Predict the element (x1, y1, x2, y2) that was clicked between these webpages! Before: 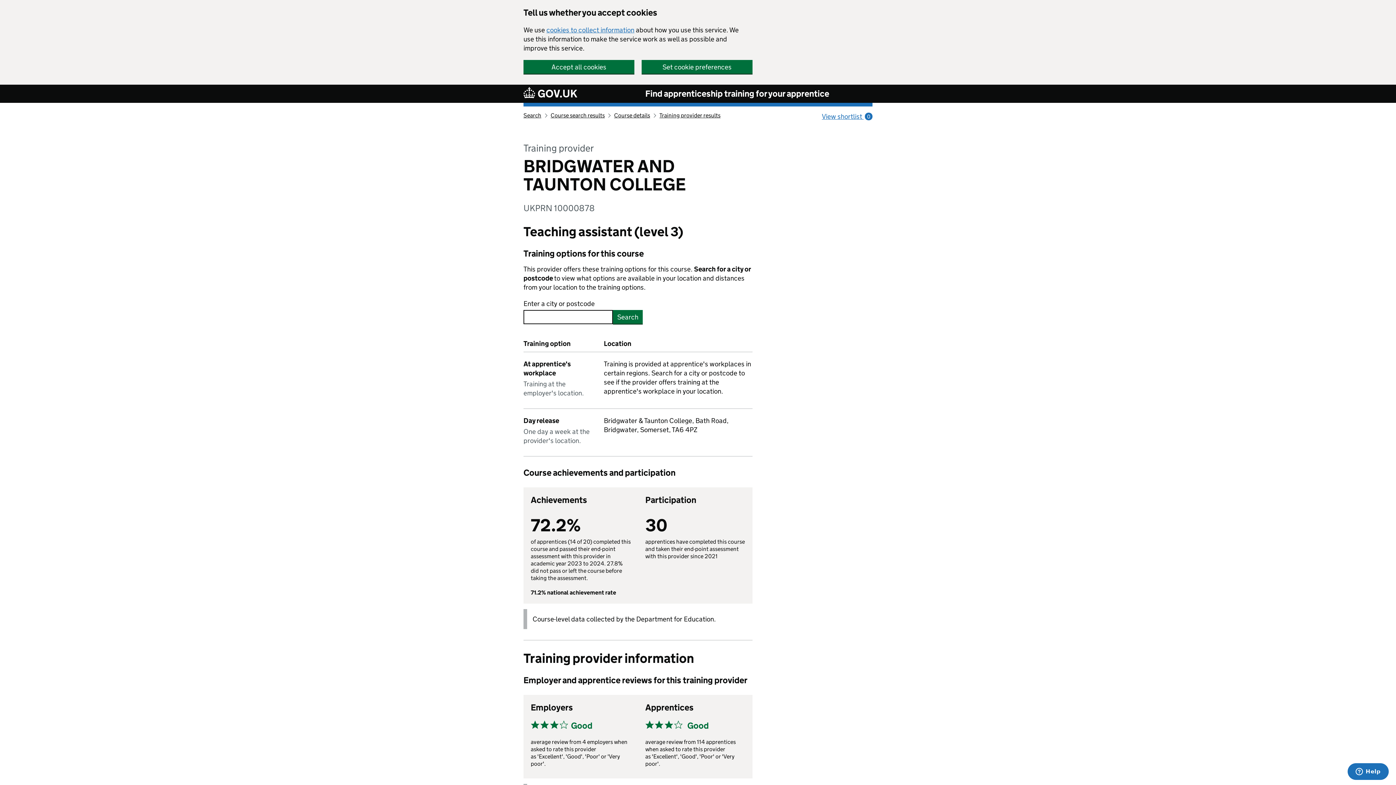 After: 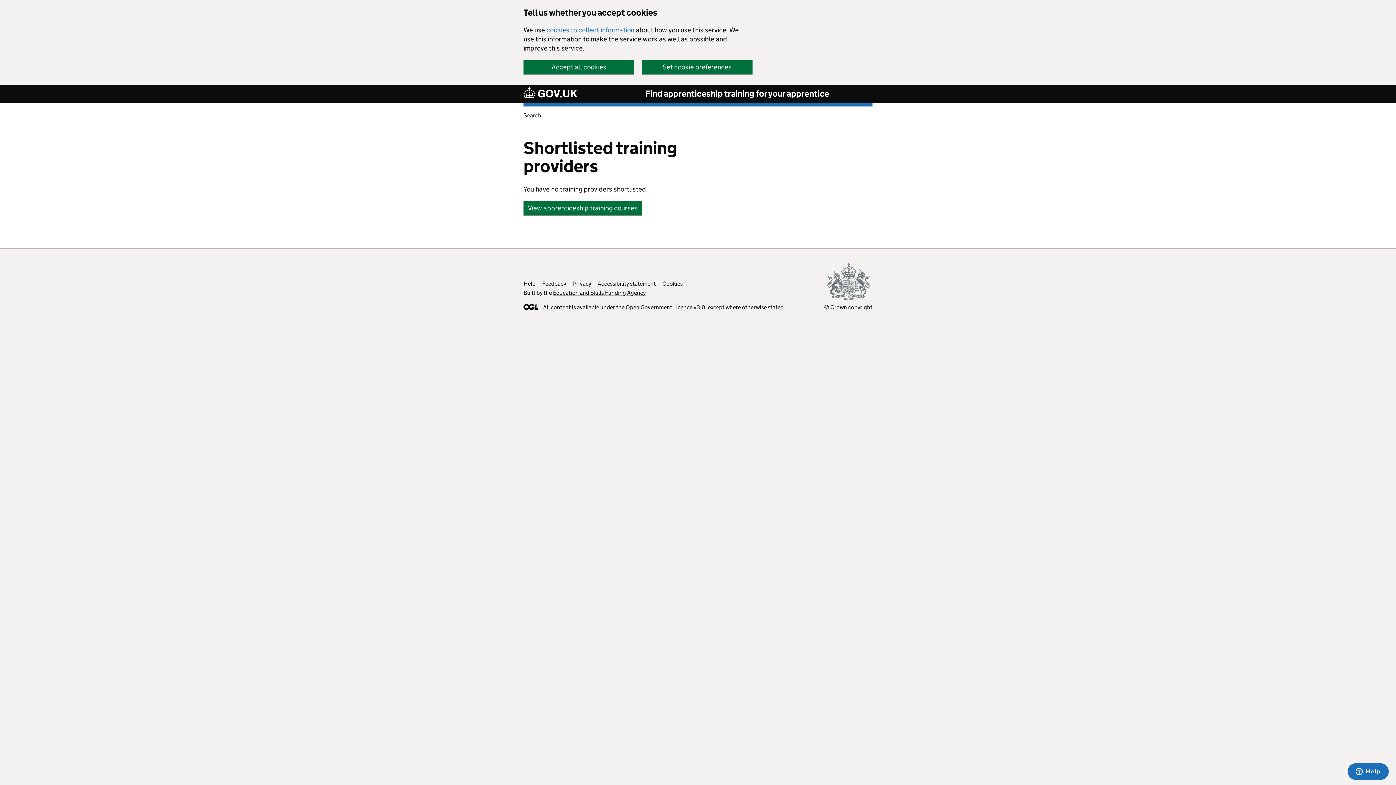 Action: label: View shortlist 0 bbox: (822, 112, 872, 121)